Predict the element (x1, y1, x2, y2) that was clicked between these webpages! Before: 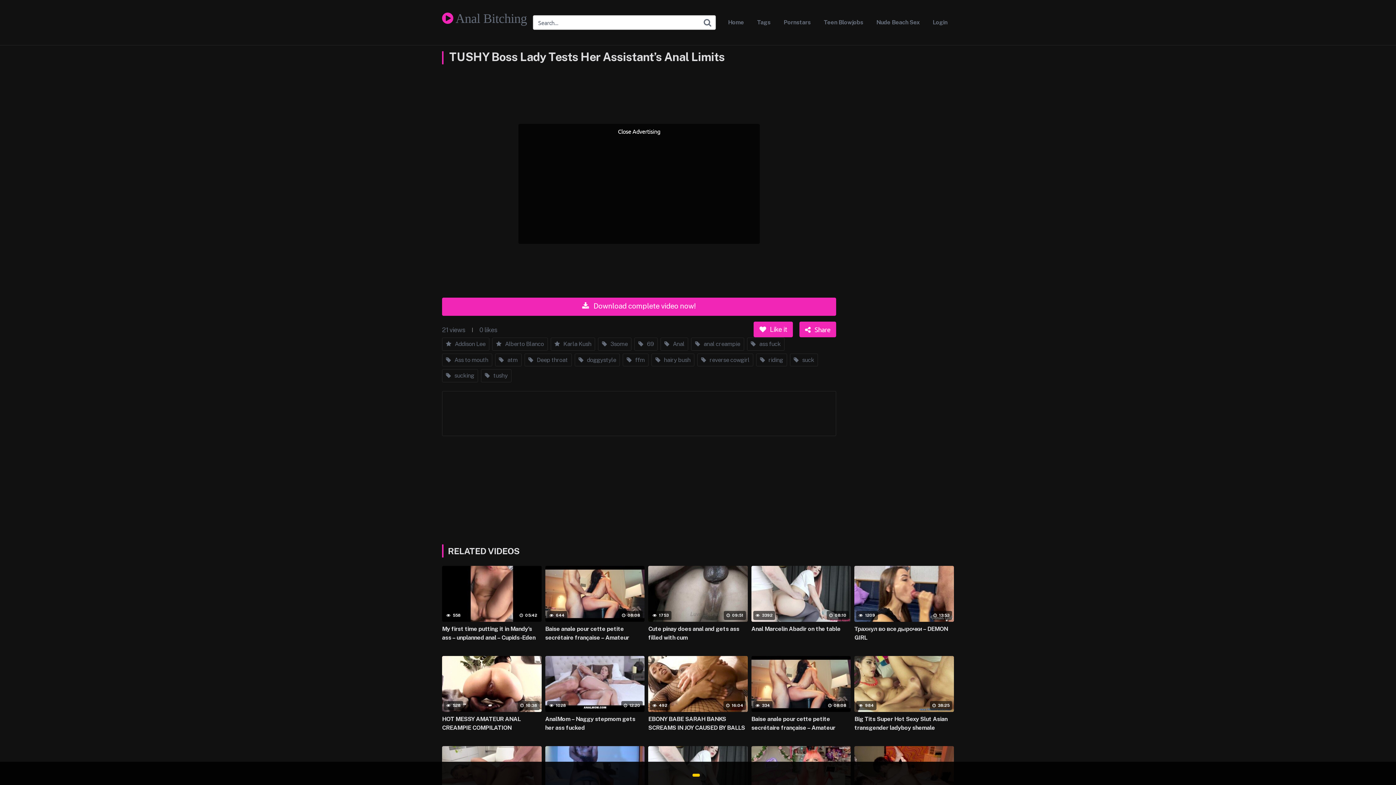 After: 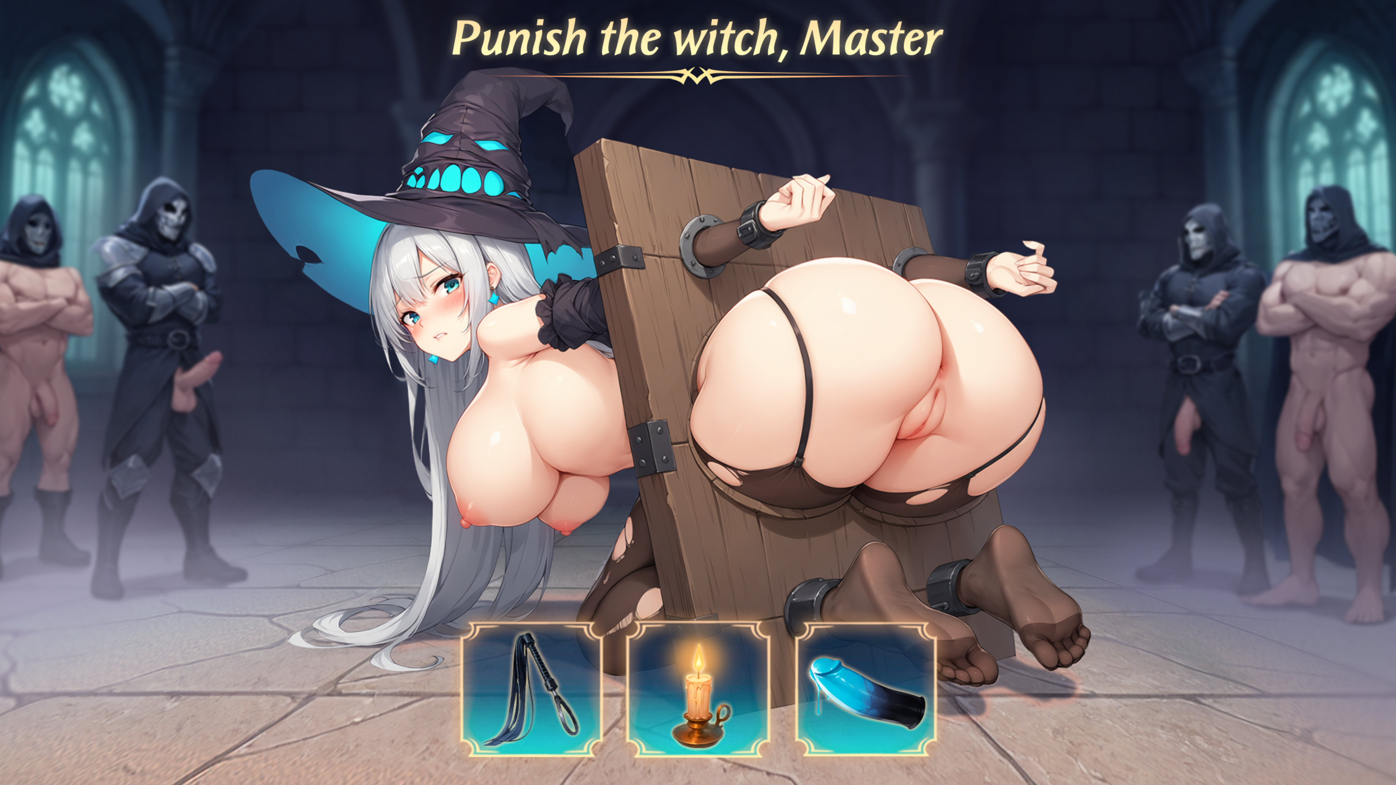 Action: label:  doggystyle bbox: (574, 353, 620, 366)